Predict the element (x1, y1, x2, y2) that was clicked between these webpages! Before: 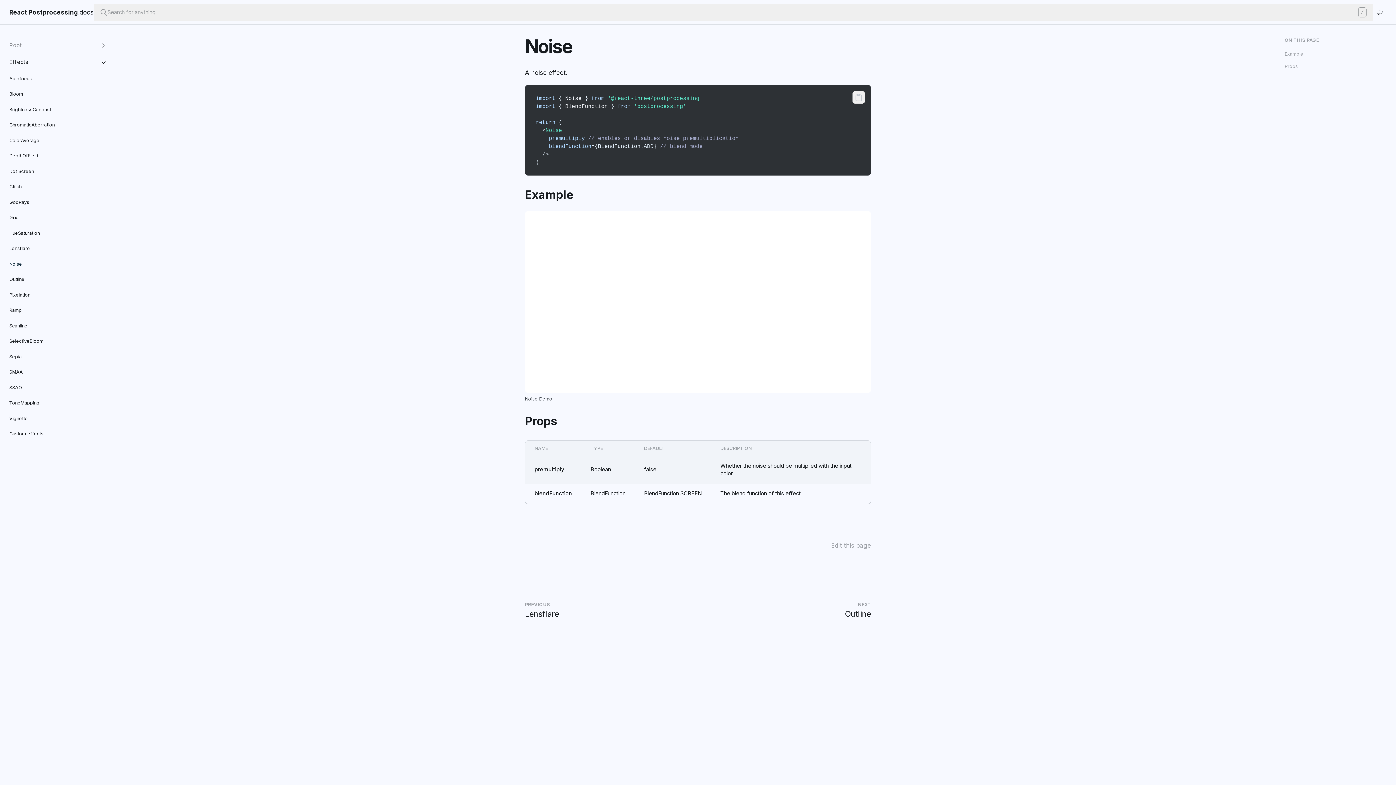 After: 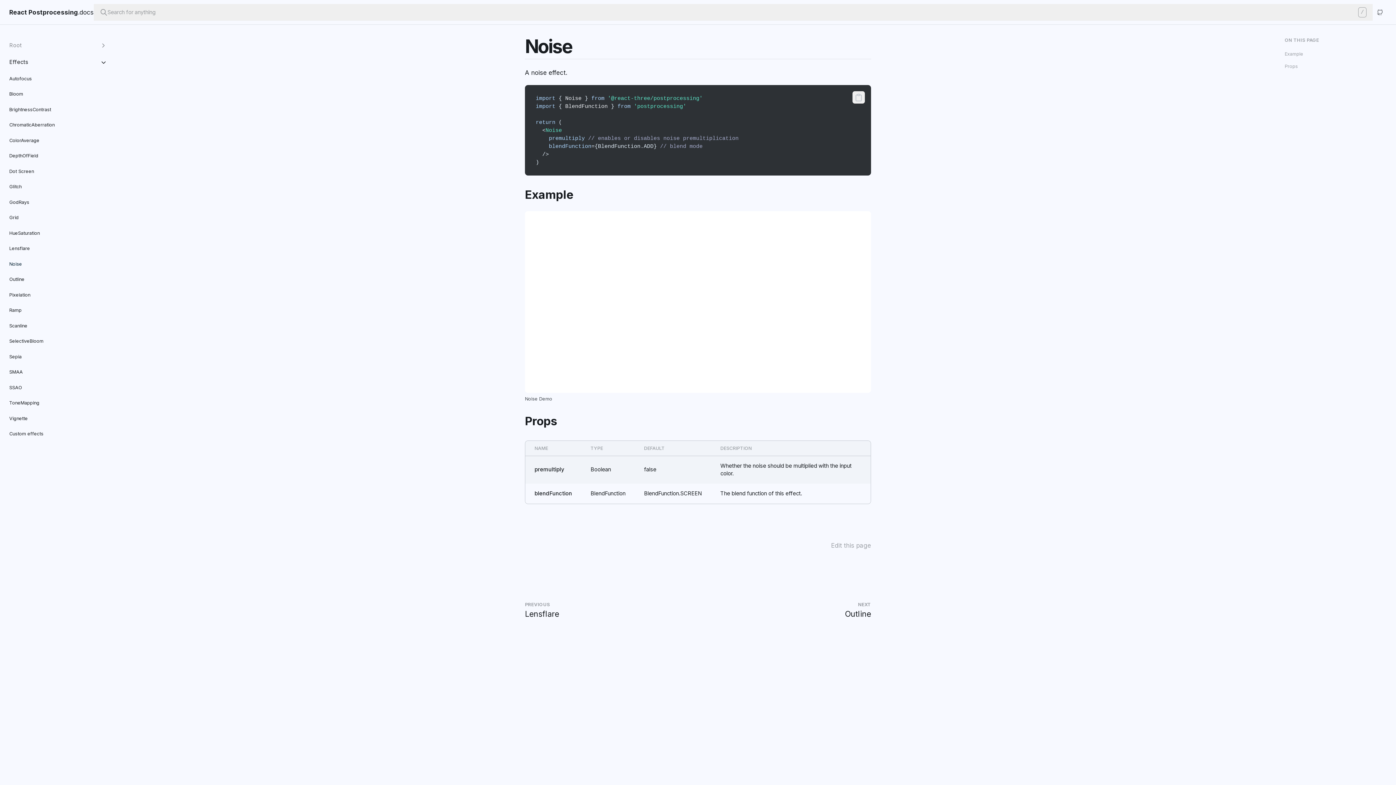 Action: bbox: (1373, 5, 1387, 19)